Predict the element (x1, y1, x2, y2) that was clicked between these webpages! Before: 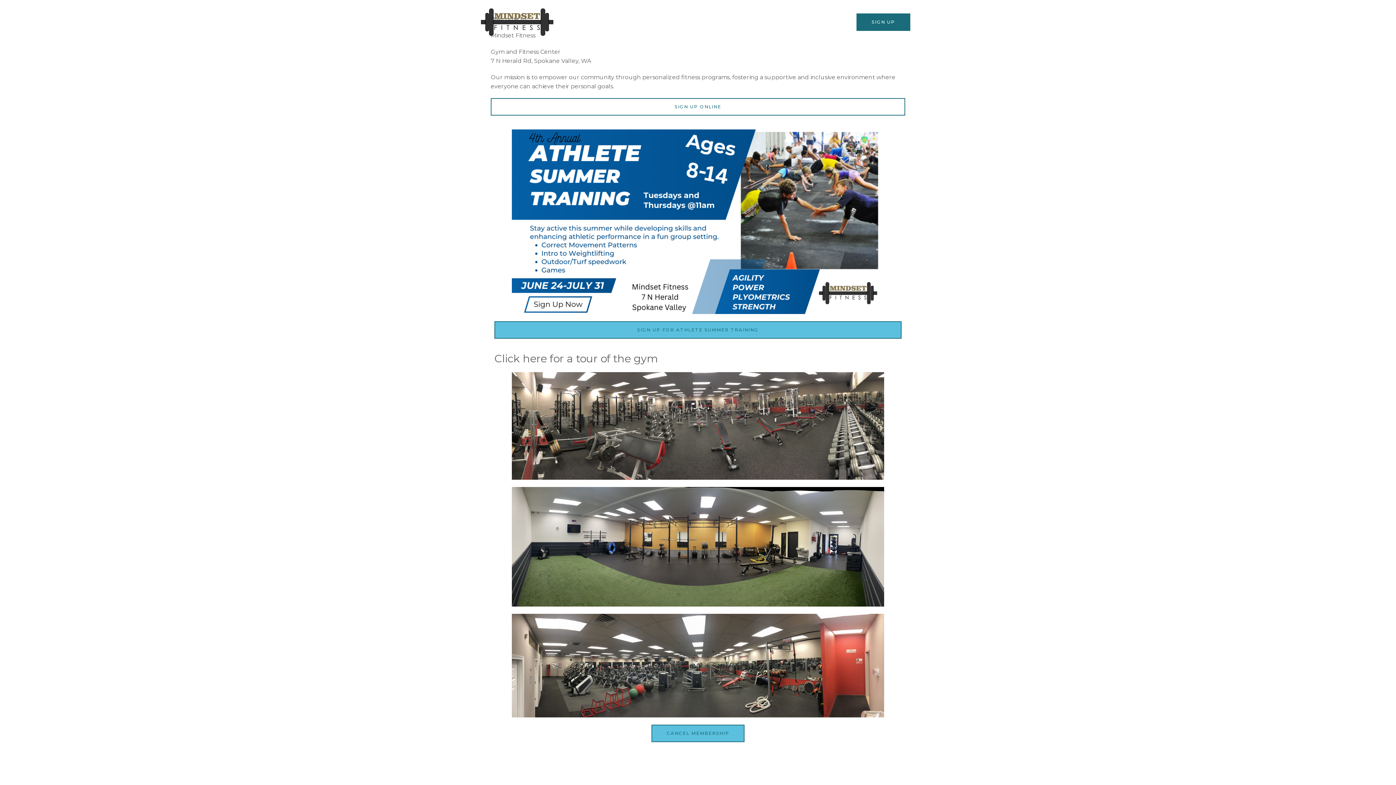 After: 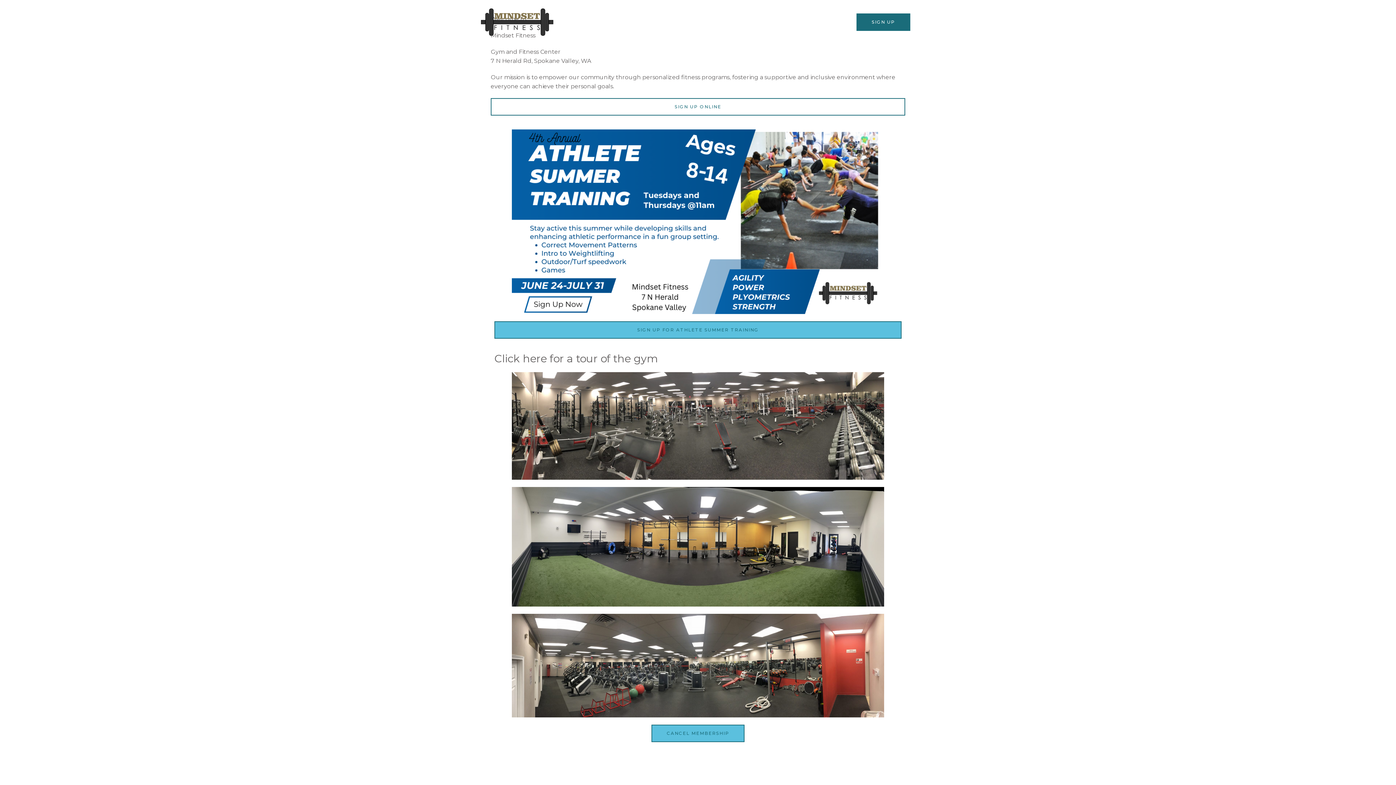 Action: bbox: (480, 18, 554, 25)